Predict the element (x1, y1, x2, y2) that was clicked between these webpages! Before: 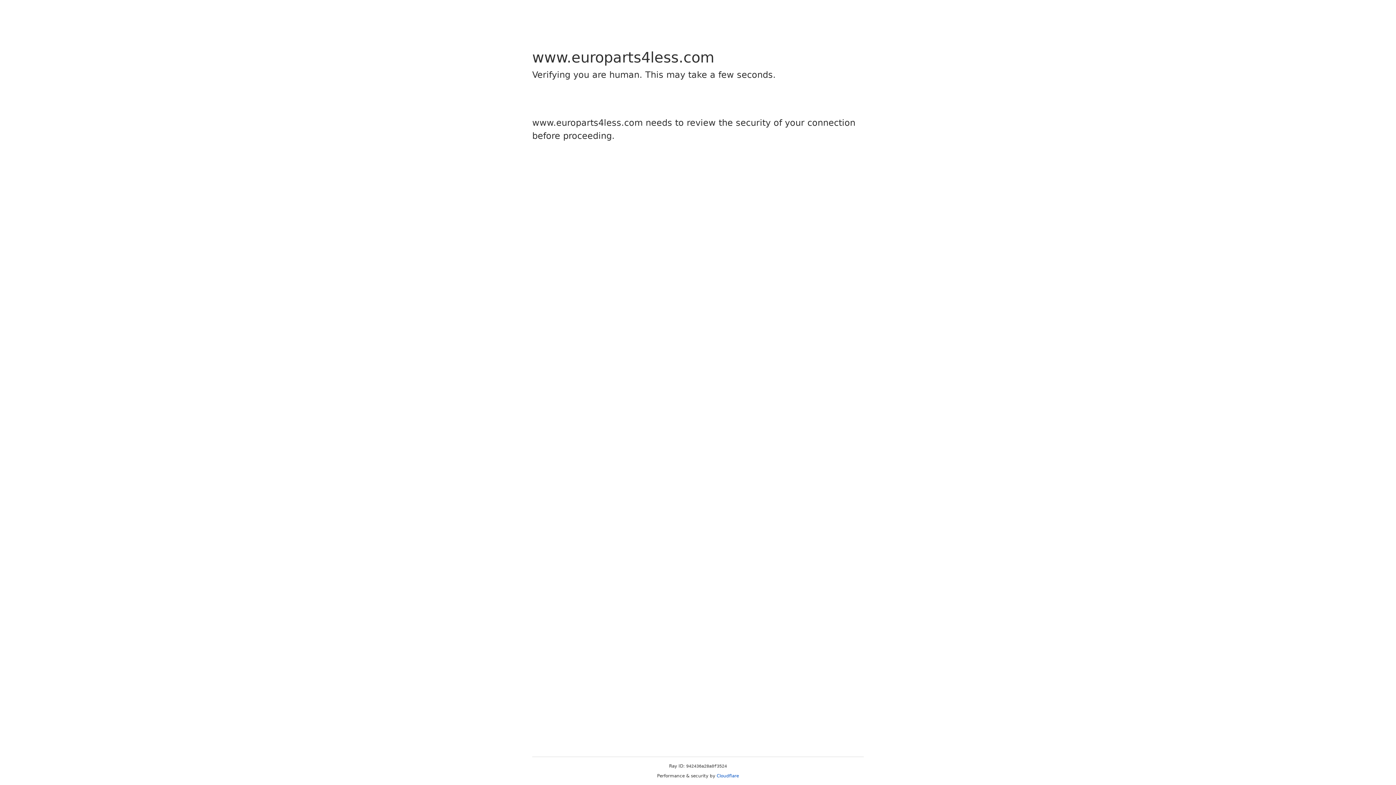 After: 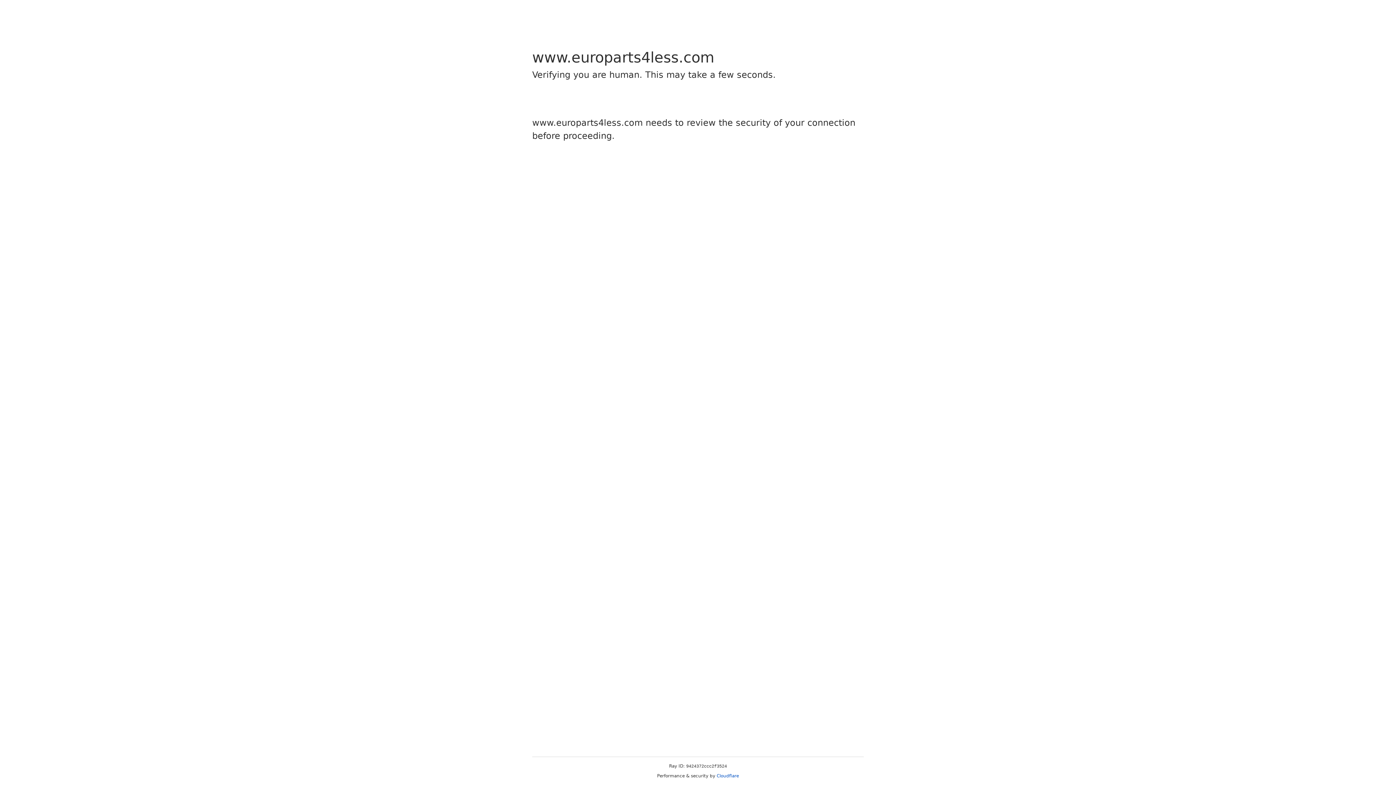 Action: bbox: (716, 773, 739, 778) label: Cloudflare